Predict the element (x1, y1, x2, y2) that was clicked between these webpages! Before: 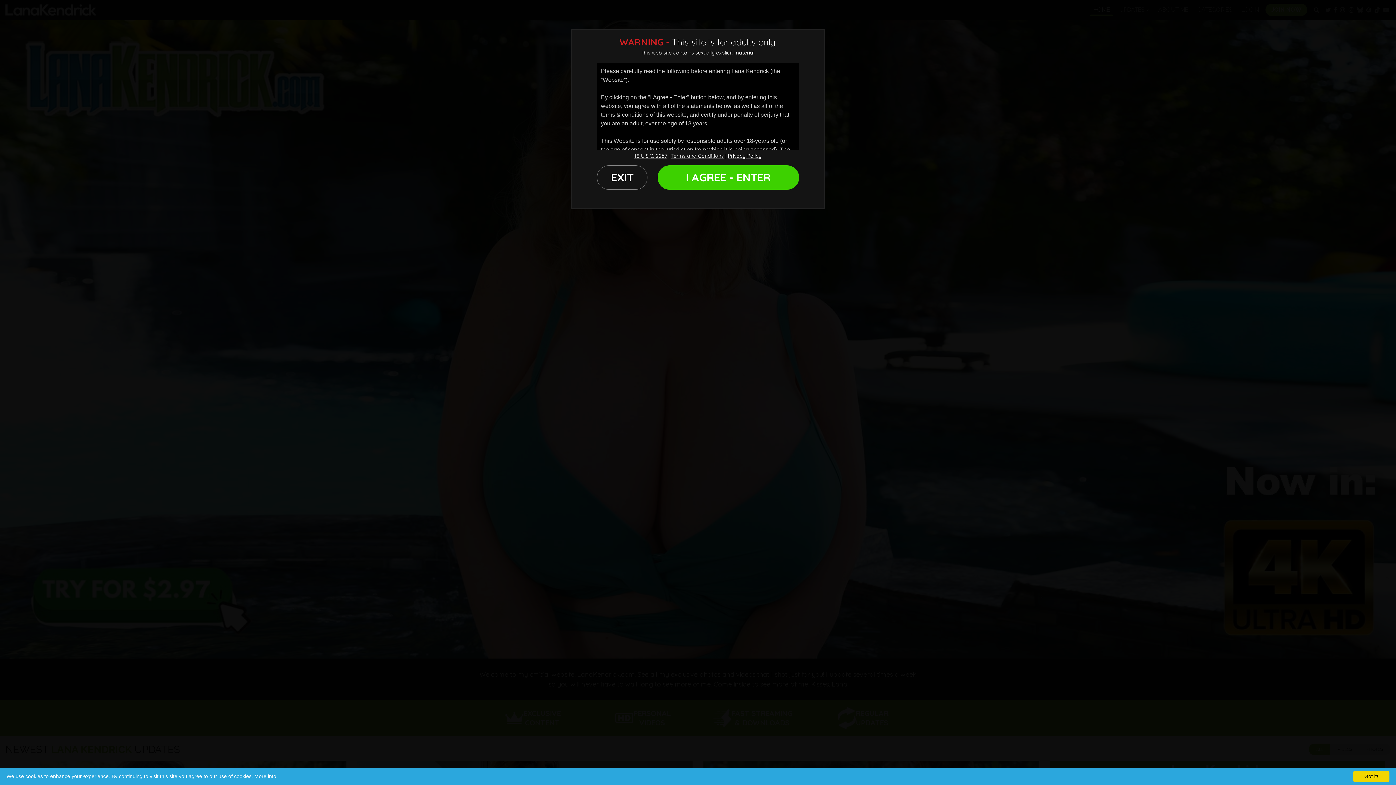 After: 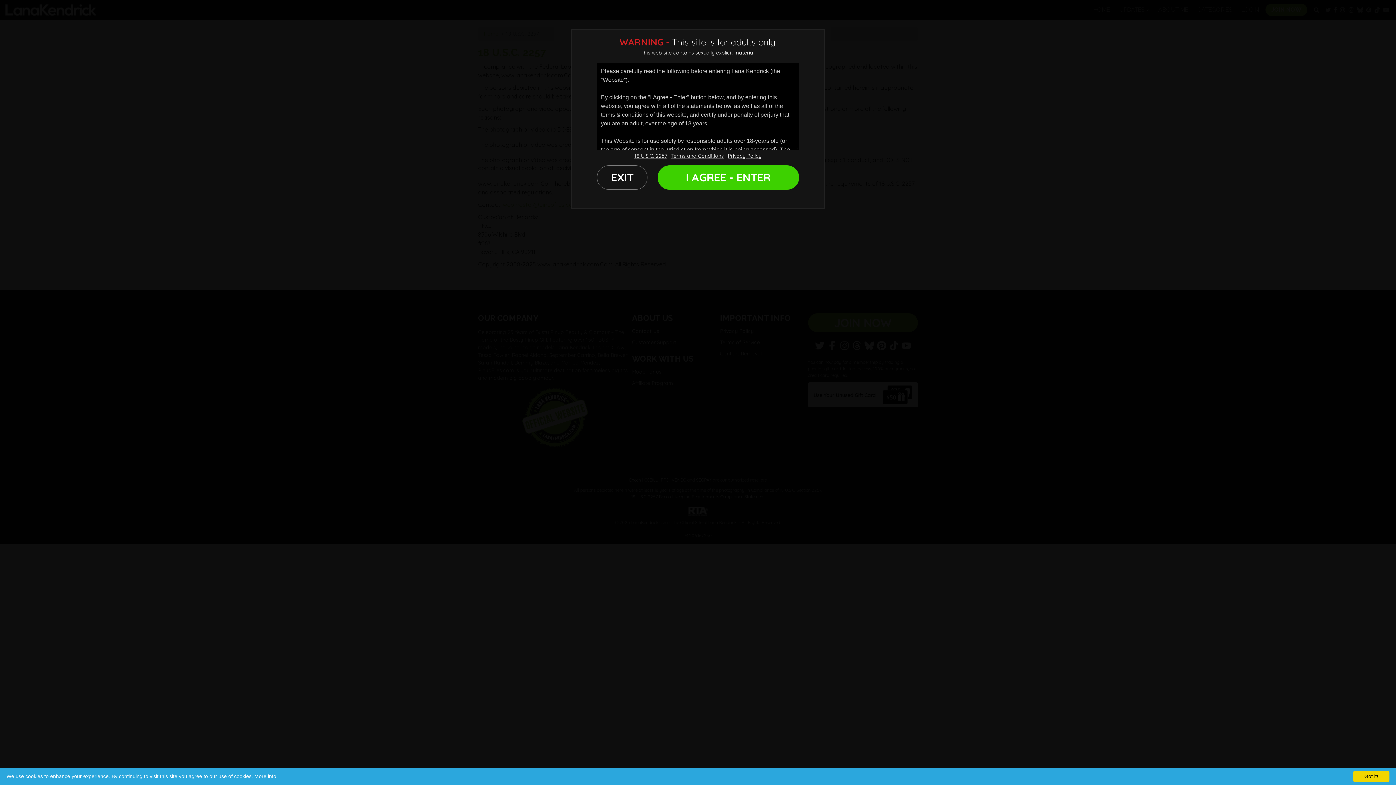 Action: label: 18 U.S.C. 2257 bbox: (634, 152, 667, 159)